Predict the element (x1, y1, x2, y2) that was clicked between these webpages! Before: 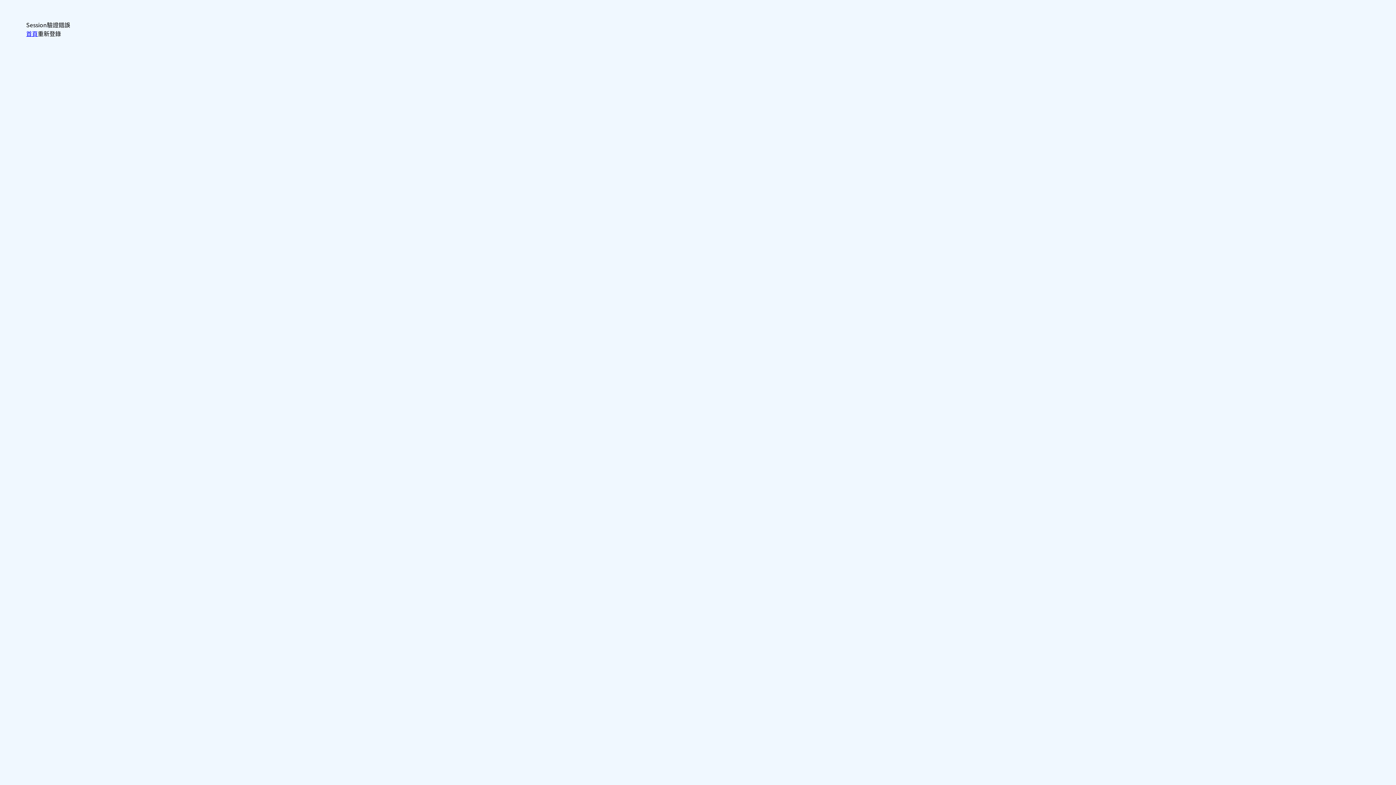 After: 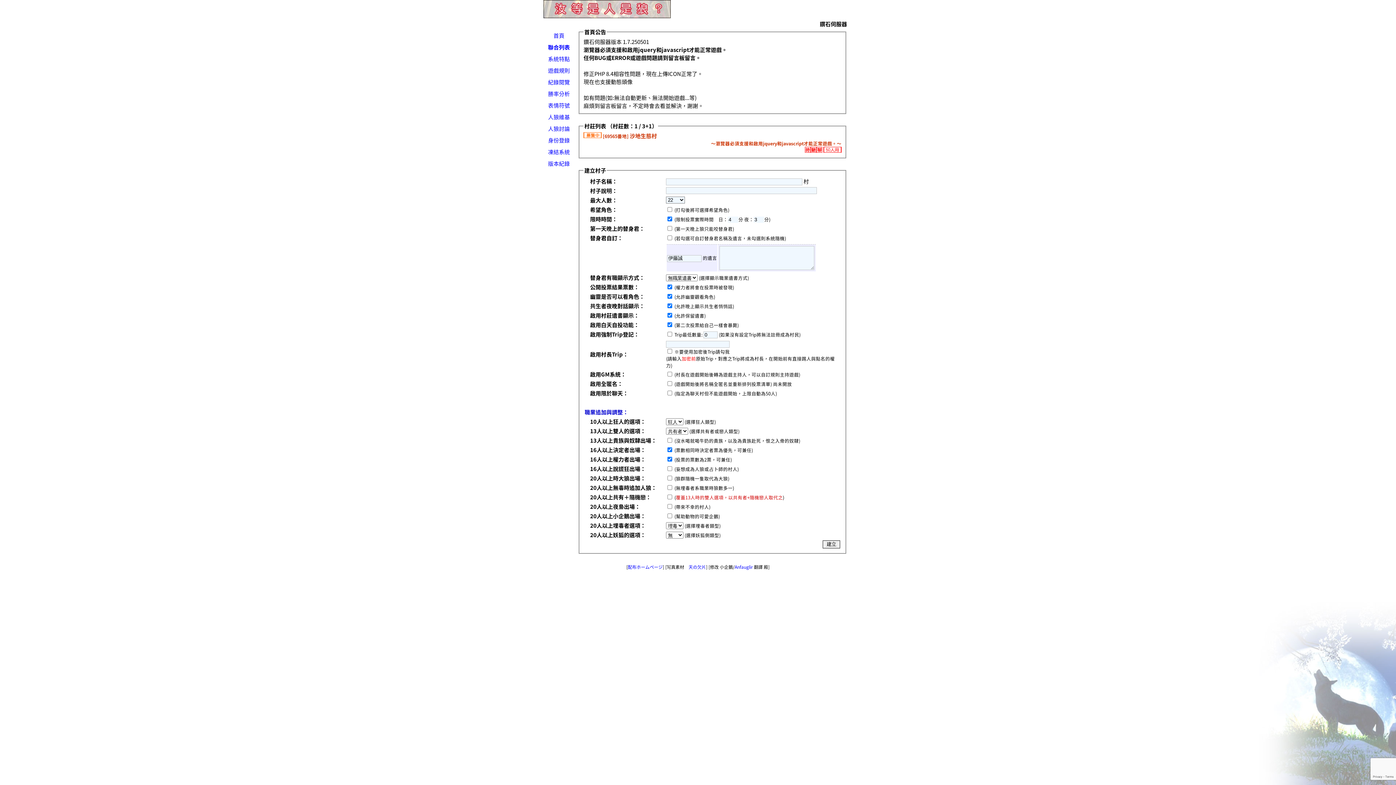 Action: bbox: (26, 29, 37, 37) label: 首頁